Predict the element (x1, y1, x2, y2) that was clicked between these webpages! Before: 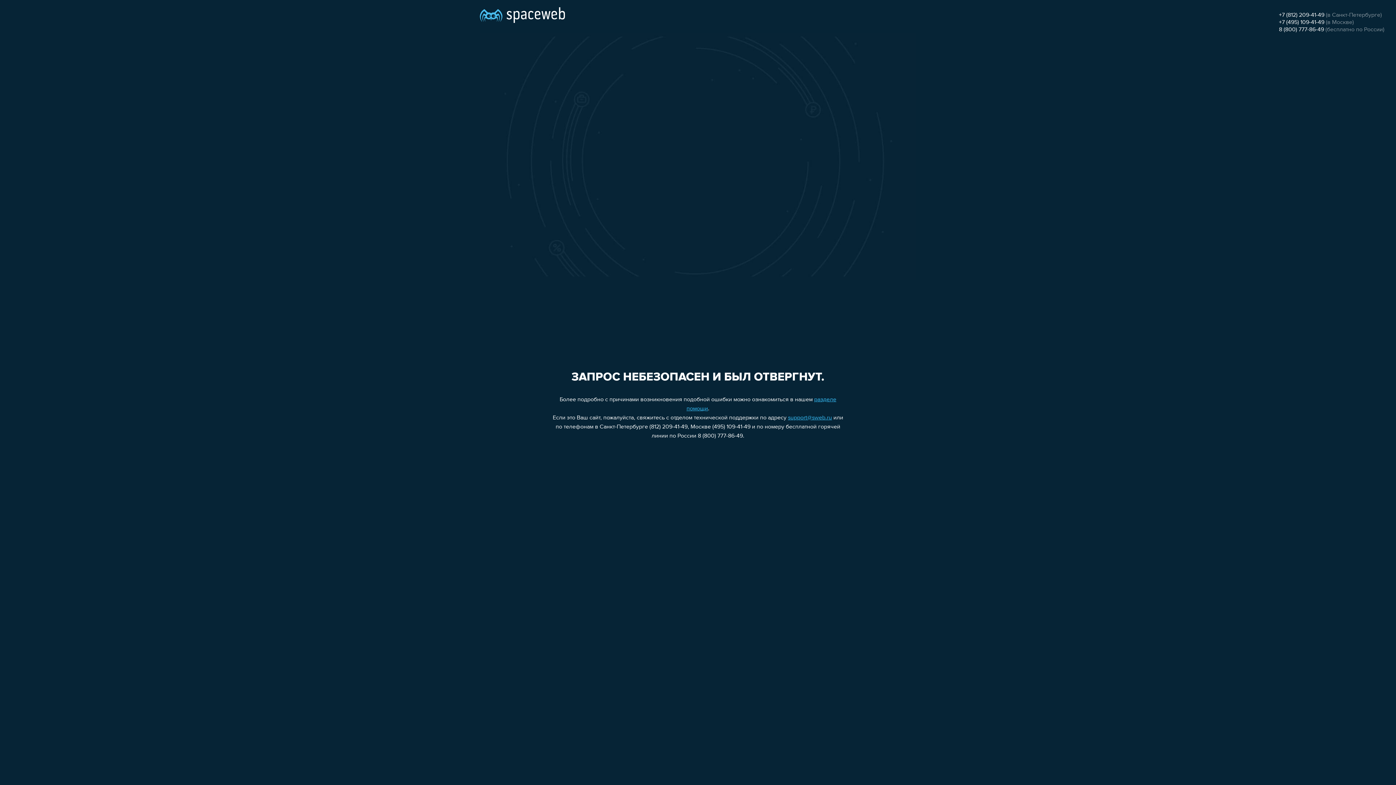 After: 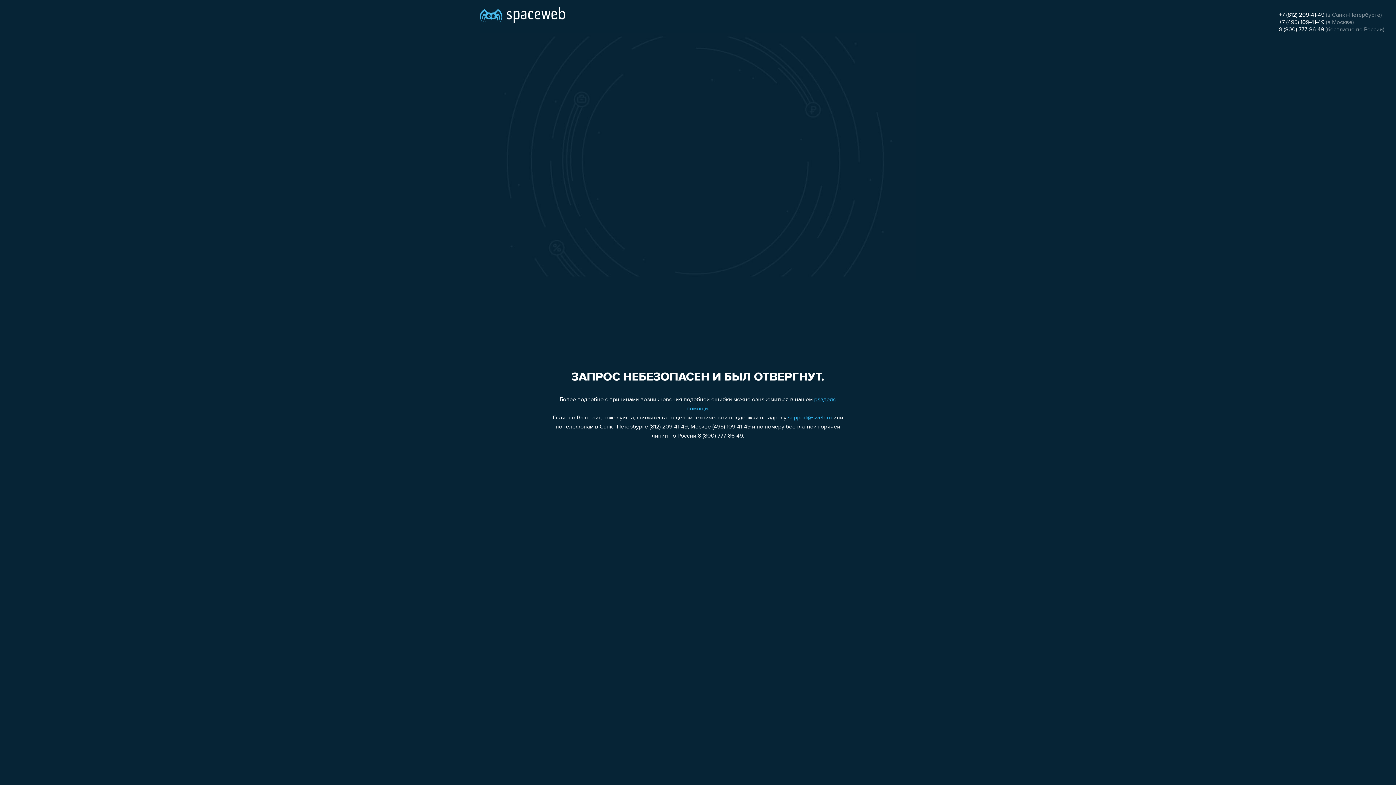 Action: bbox: (1279, 12, 1324, 18) label: +7 (812) 209-41-49